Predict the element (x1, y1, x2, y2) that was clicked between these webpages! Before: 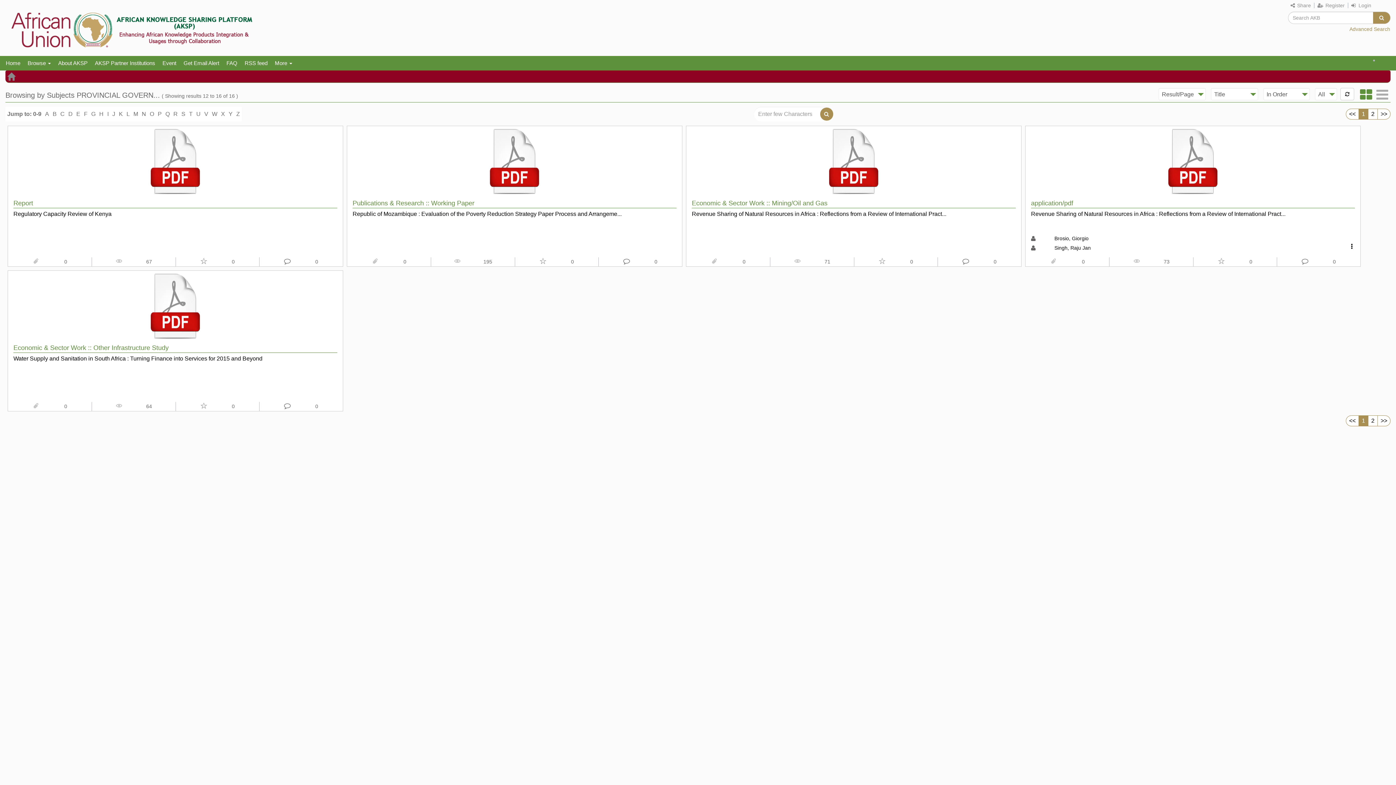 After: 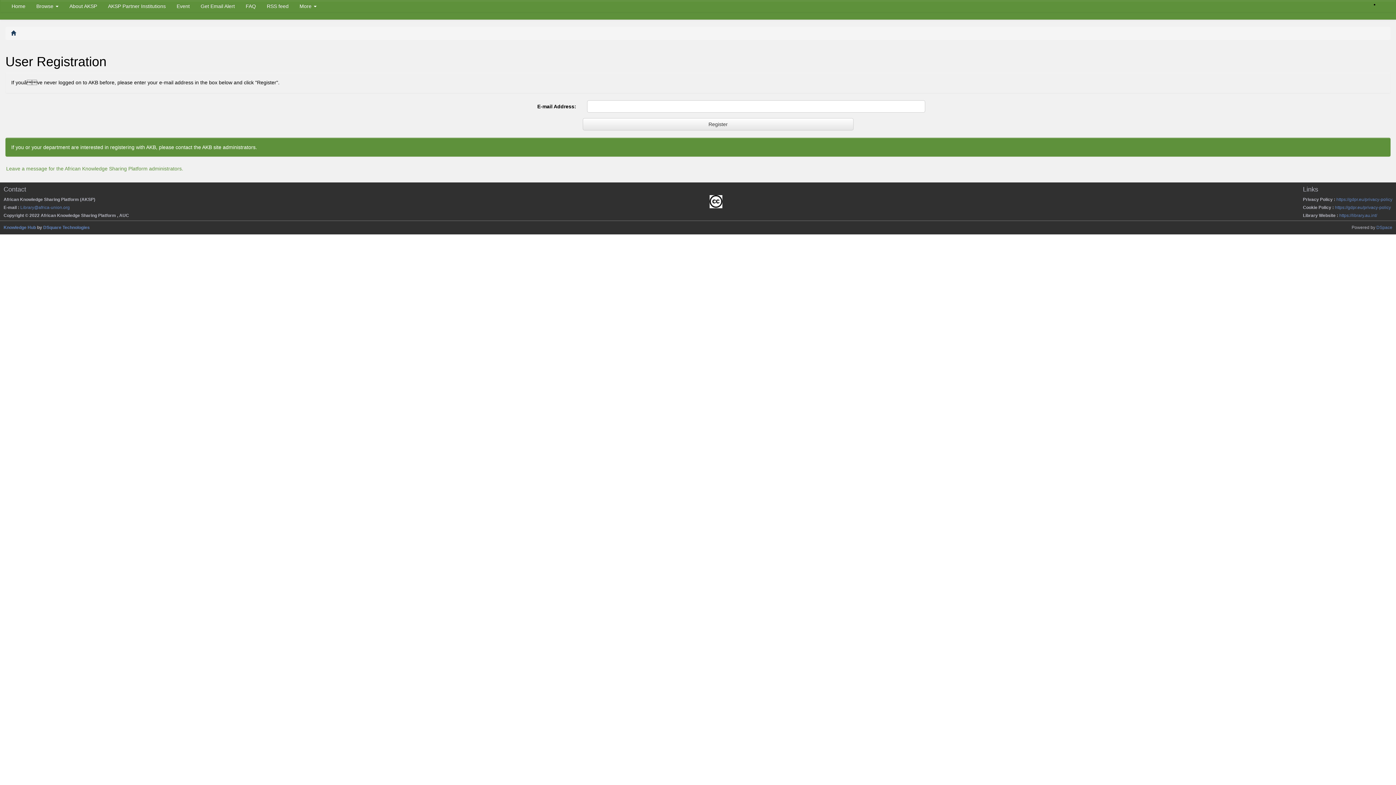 Action: bbox: (1317, 2, 1345, 8) label:  Register